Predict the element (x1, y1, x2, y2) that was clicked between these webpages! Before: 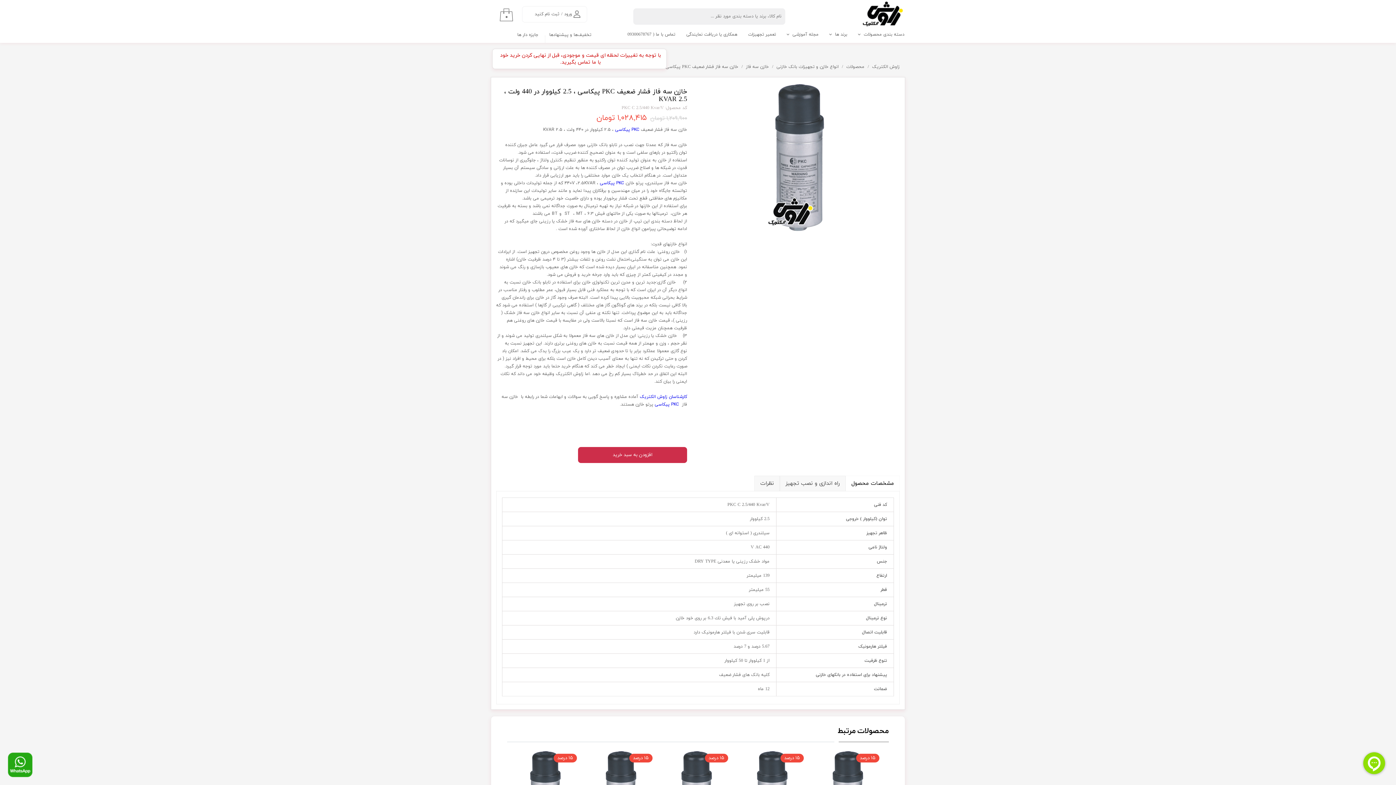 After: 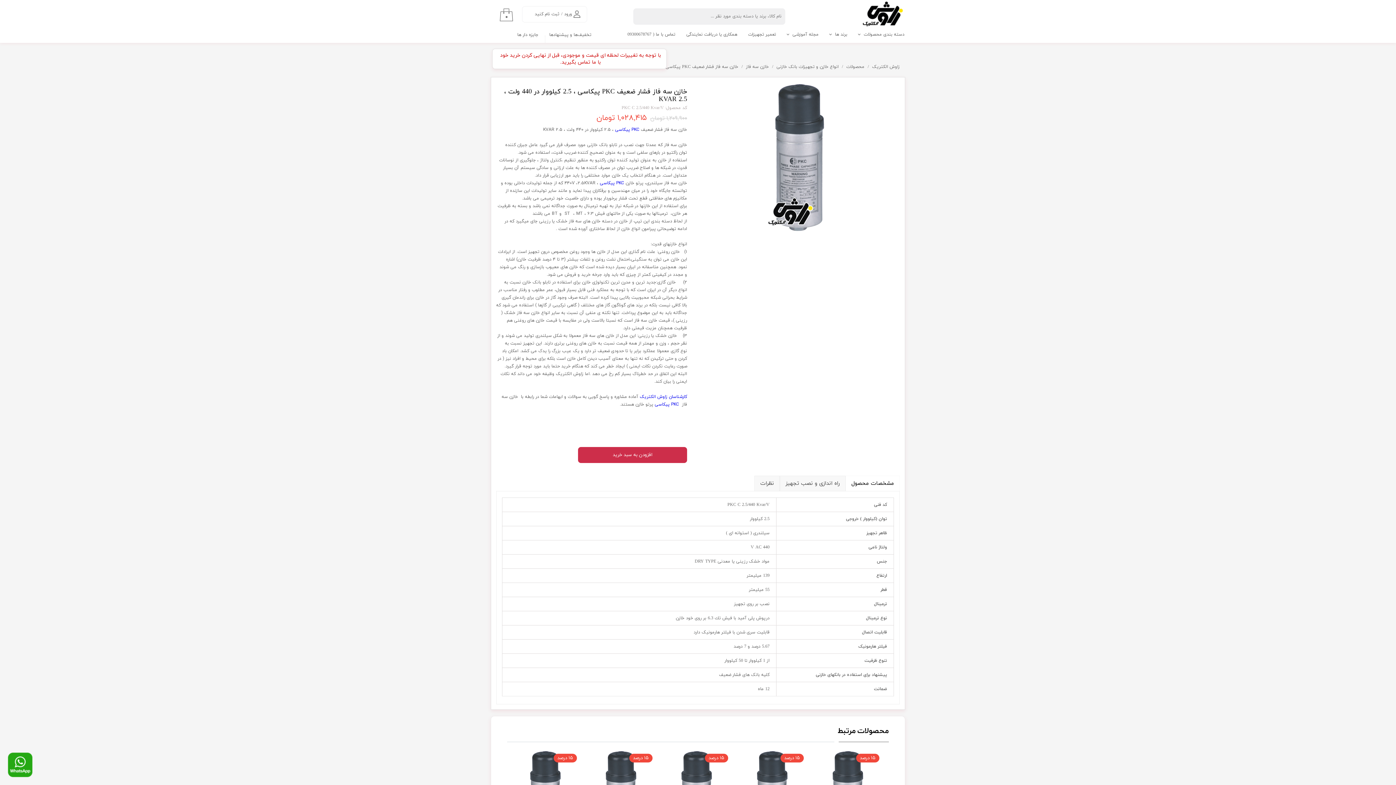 Action: bbox: (853, 28, 910, 40) label: دسته بندی محصولات